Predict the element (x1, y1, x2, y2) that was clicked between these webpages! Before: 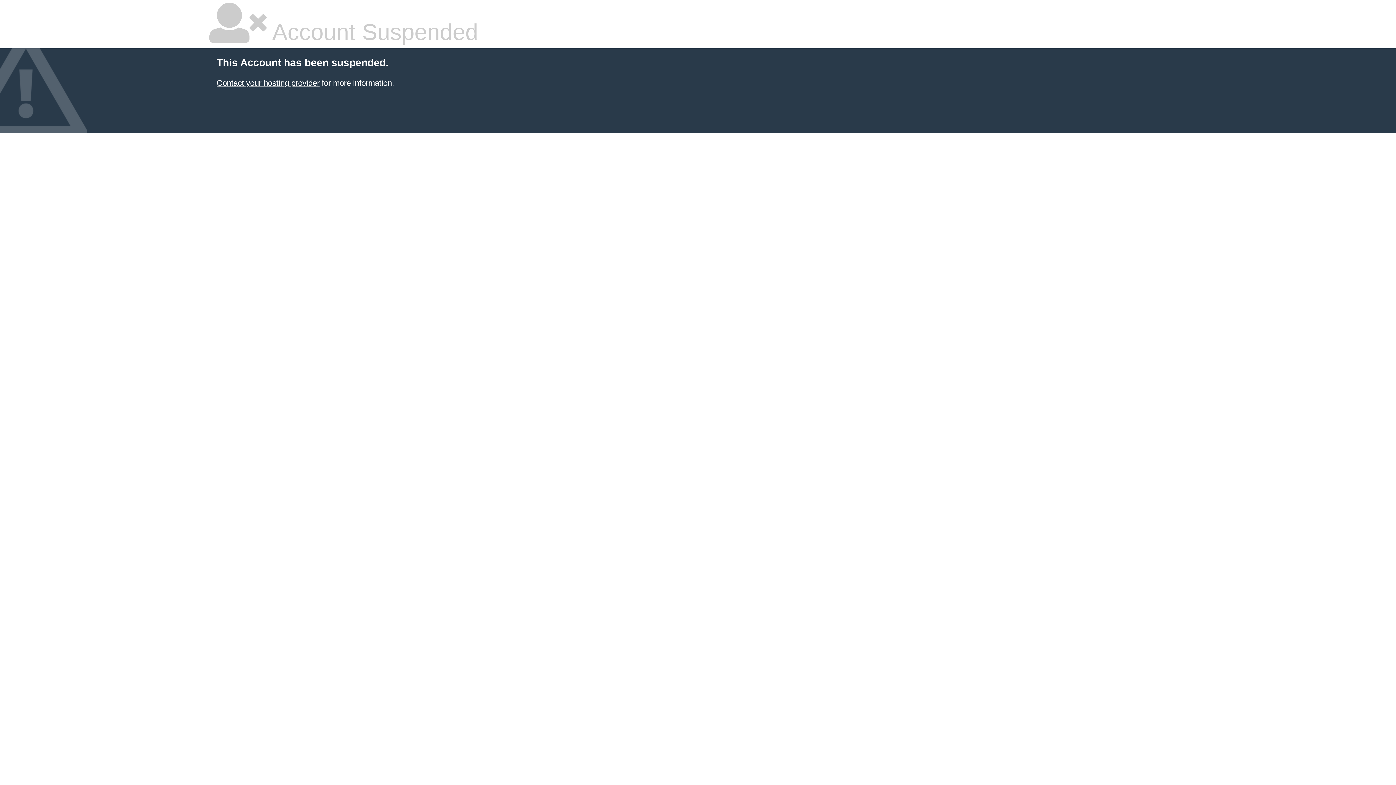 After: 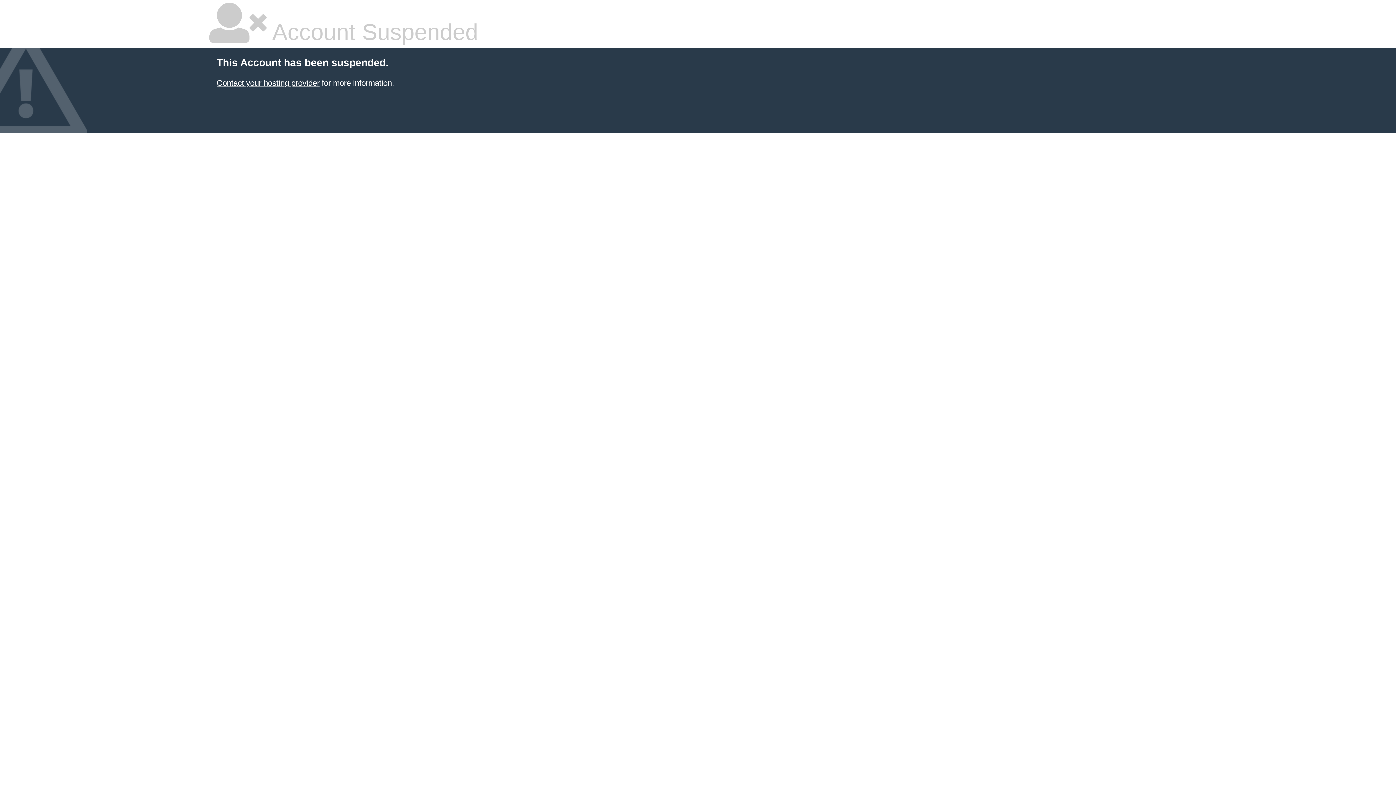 Action: bbox: (216, 78, 319, 87) label: Contact your hosting provider